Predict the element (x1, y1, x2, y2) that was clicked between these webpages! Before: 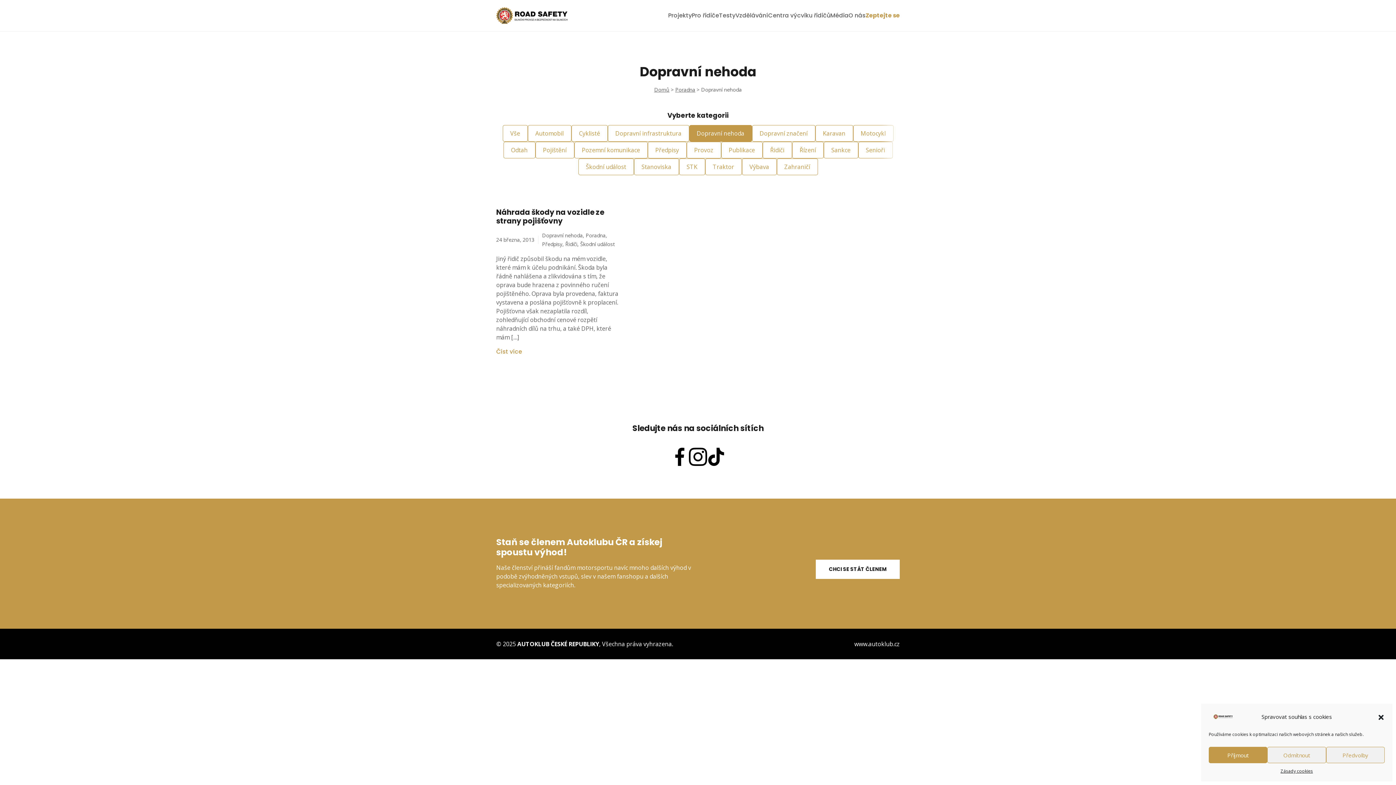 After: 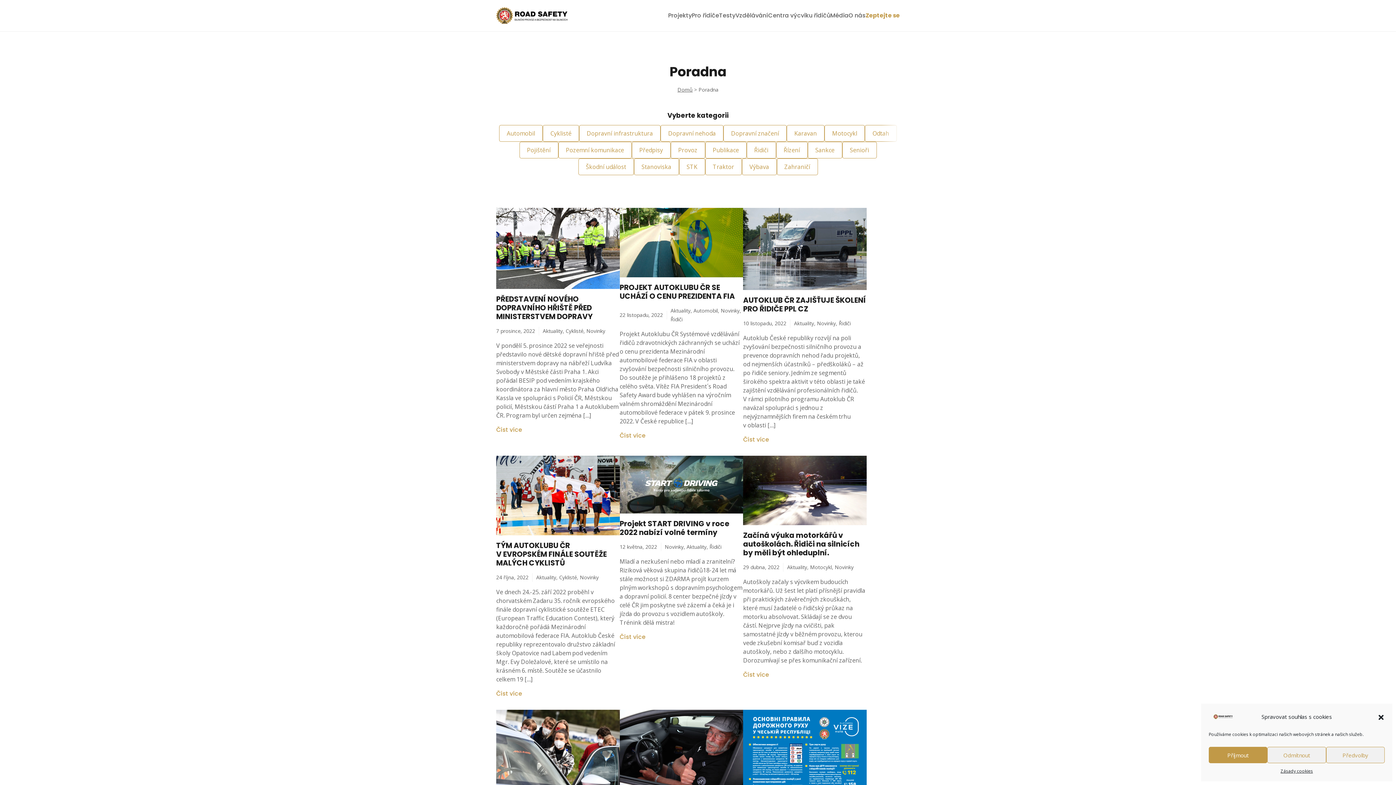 Action: label: Vše bbox: (502, 125, 527, 141)